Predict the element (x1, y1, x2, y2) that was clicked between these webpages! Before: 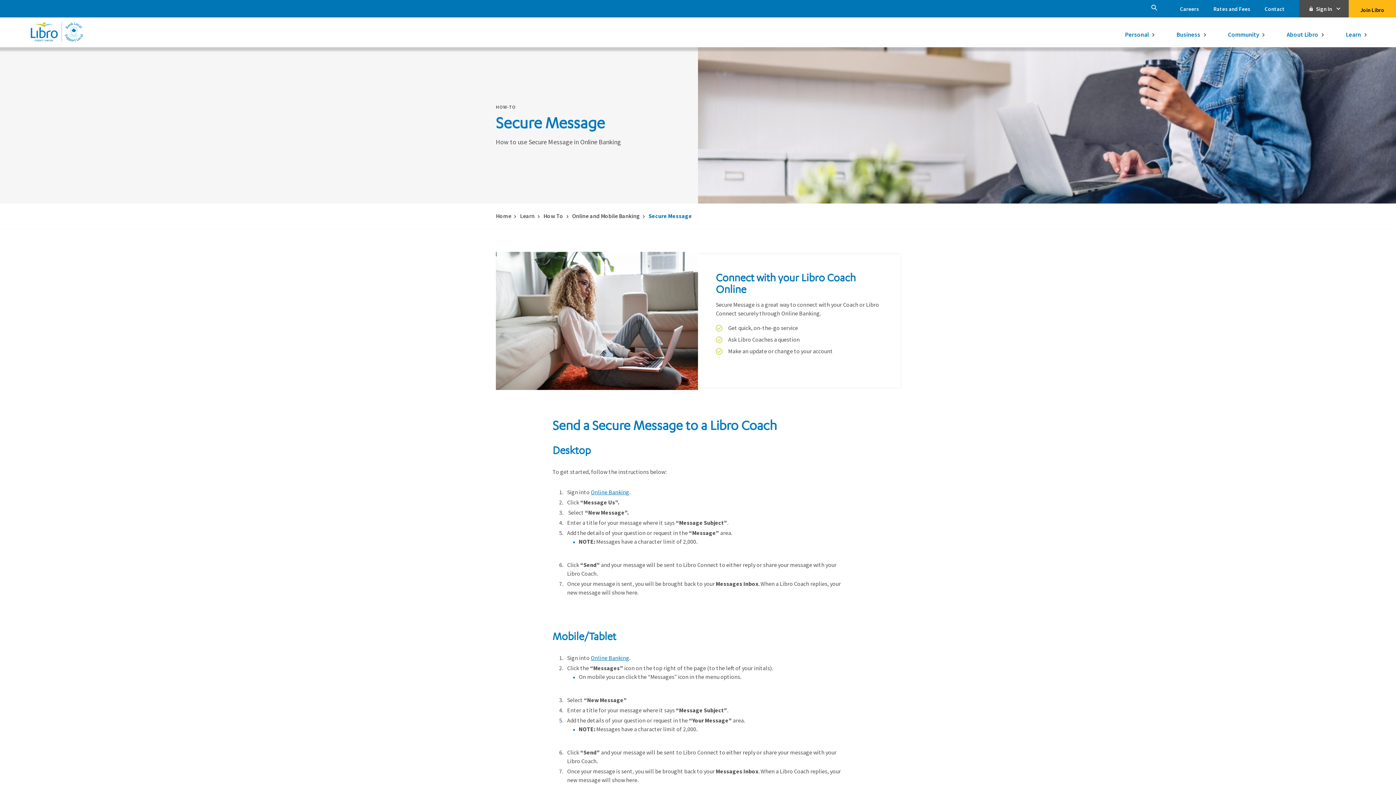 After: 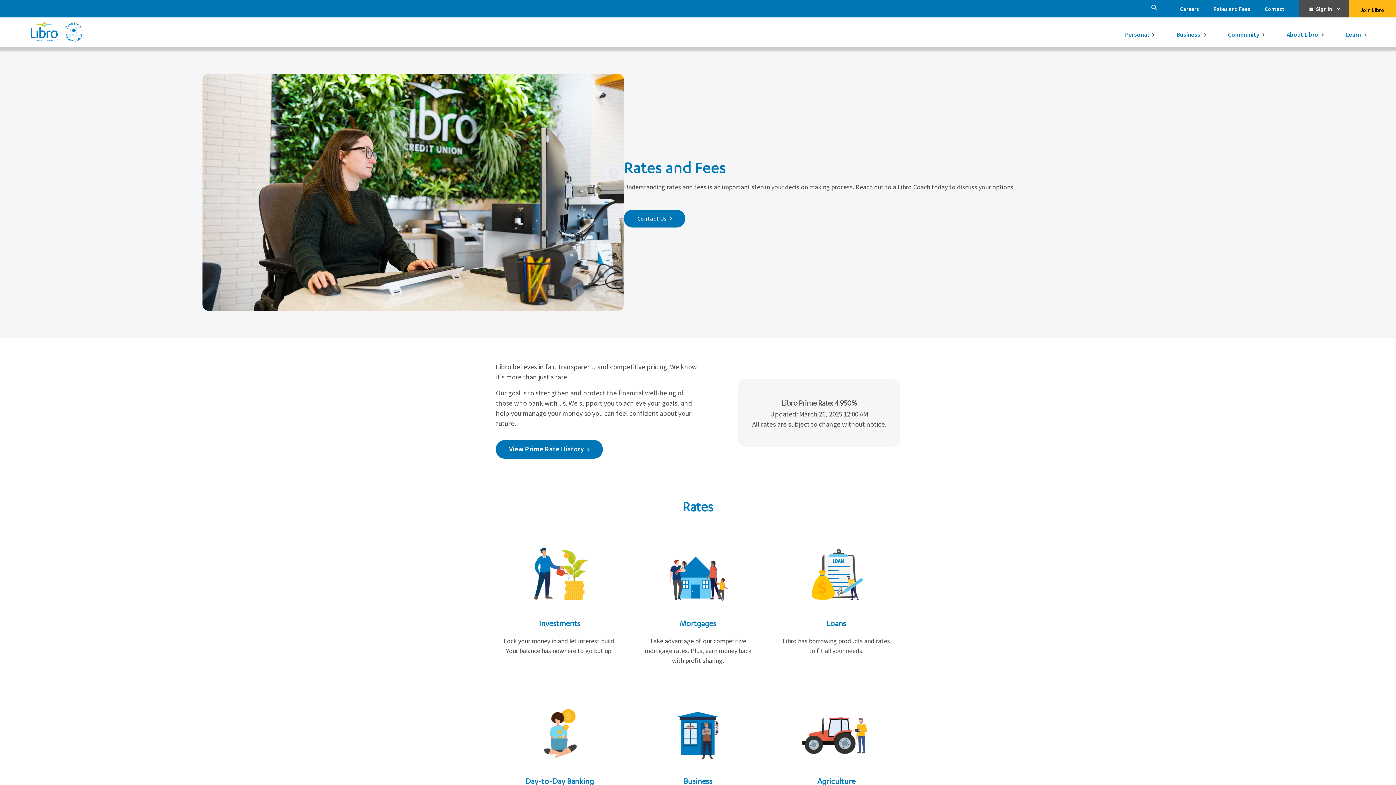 Action: label: Rates and Fees bbox: (1213, 4, 1250, 12)